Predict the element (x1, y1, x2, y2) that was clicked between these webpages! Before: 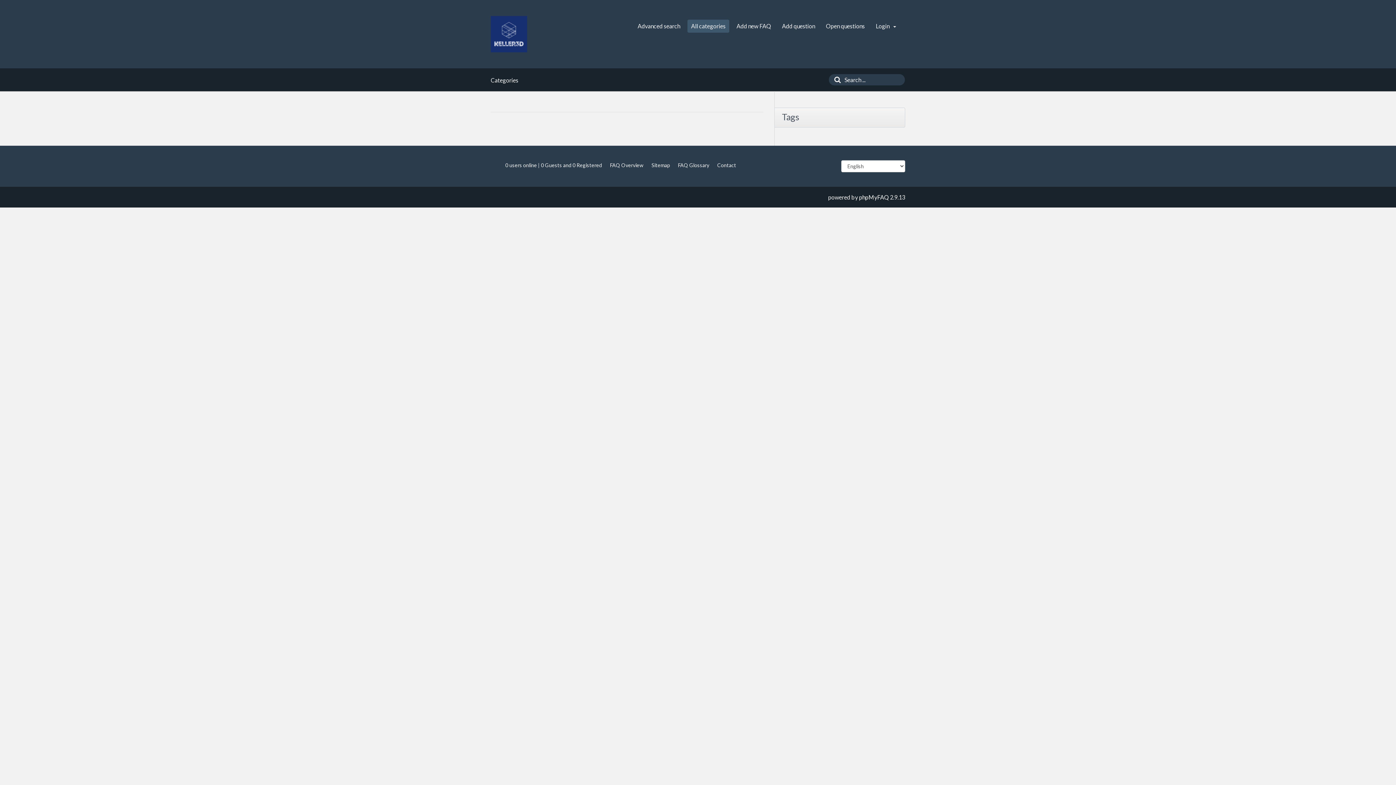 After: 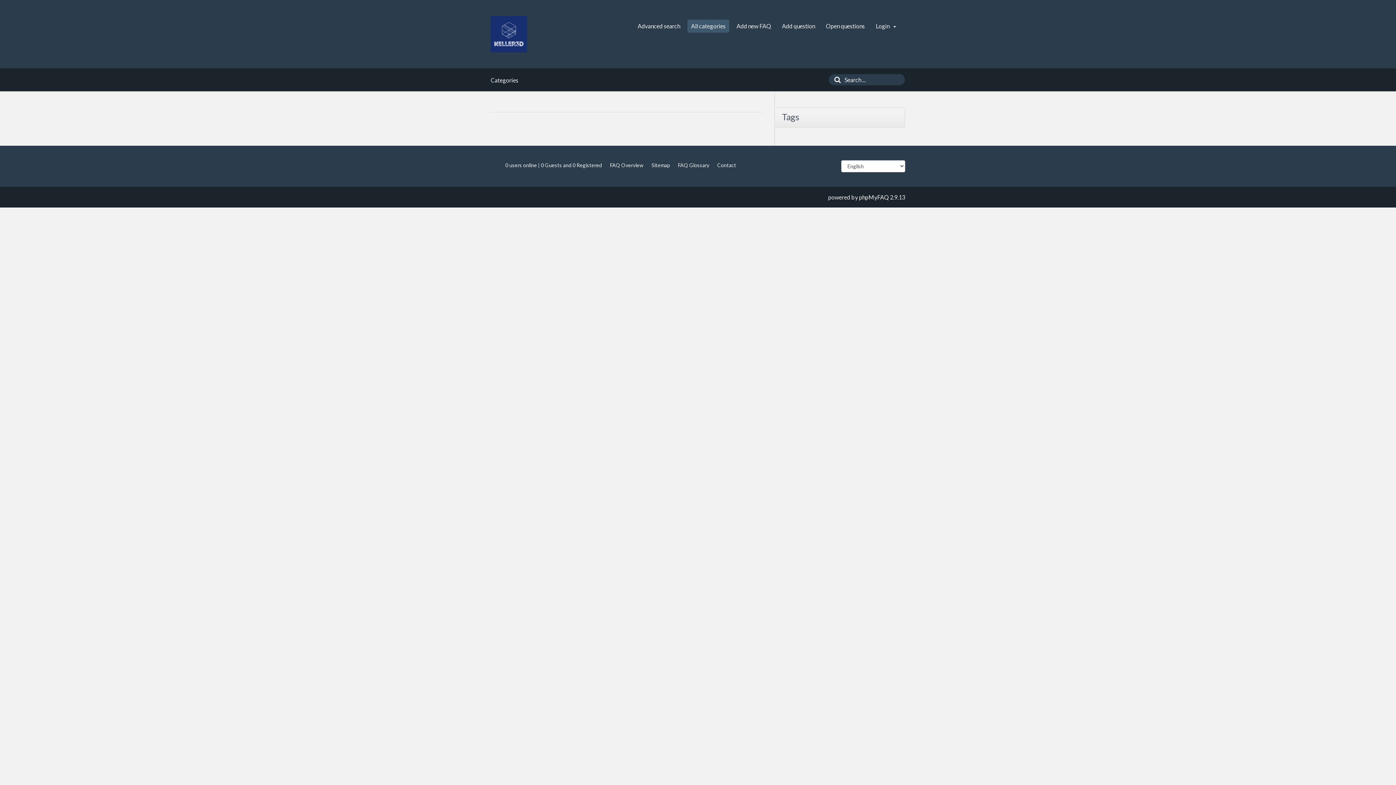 Action: label: phpMyFAQ bbox: (859, 193, 889, 200)